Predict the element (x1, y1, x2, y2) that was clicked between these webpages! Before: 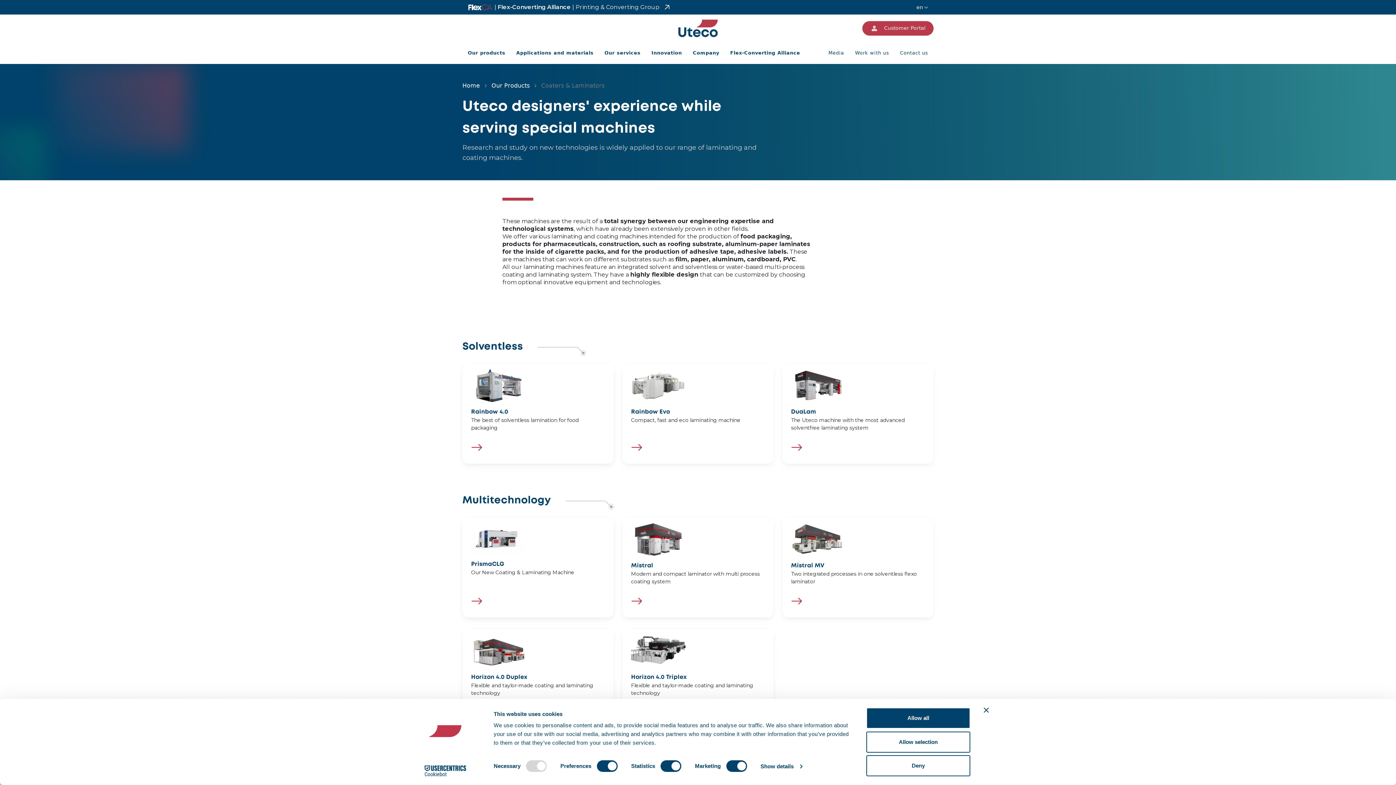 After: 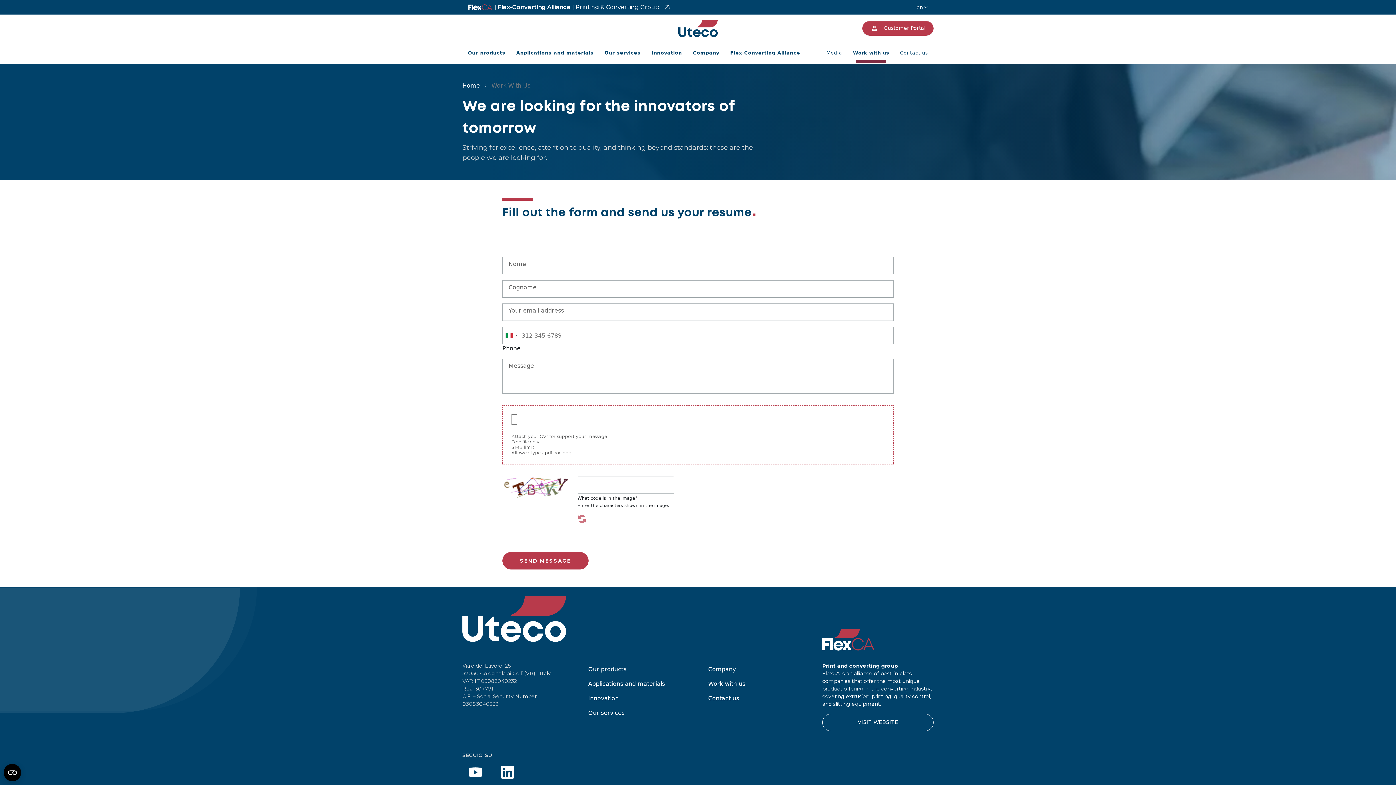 Action: bbox: (849, 42, 894, 62) label: Work with us